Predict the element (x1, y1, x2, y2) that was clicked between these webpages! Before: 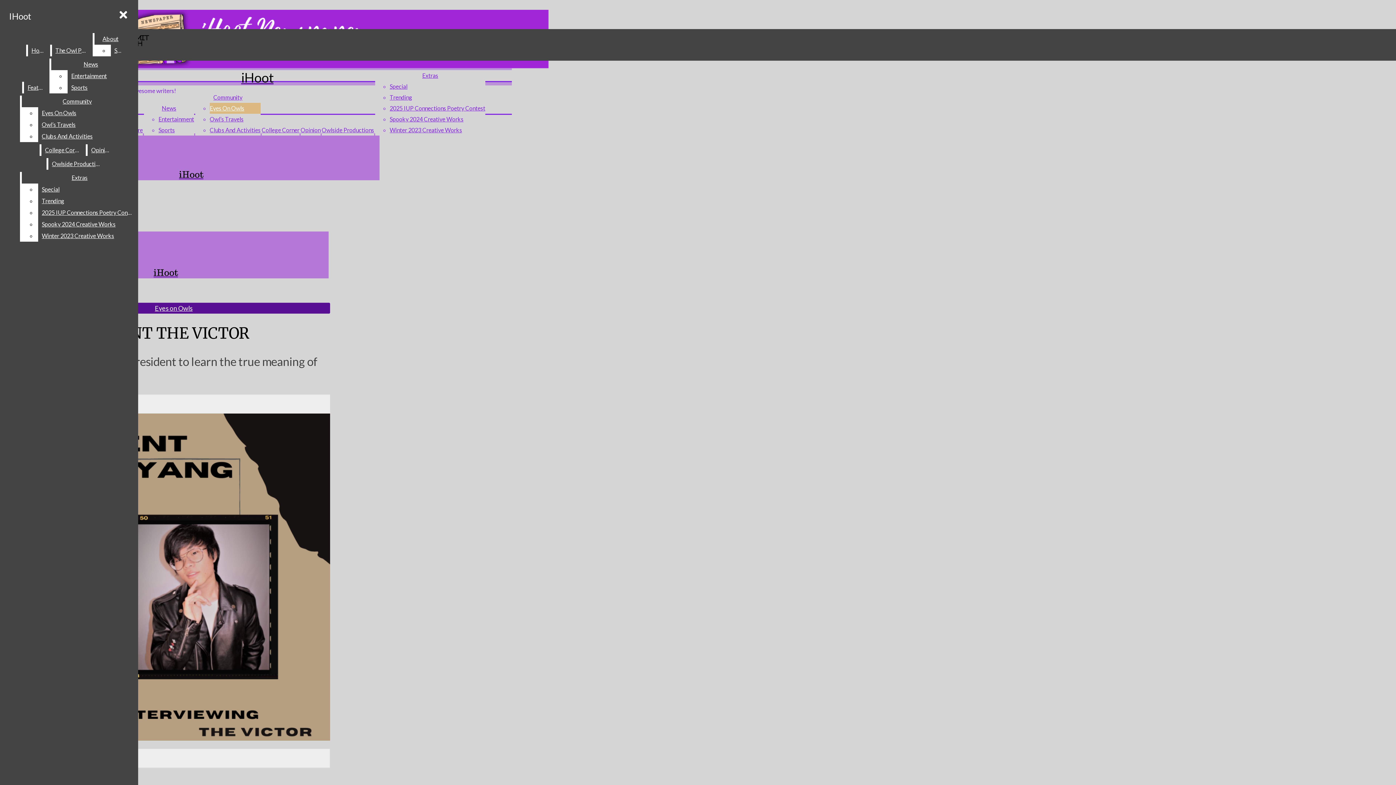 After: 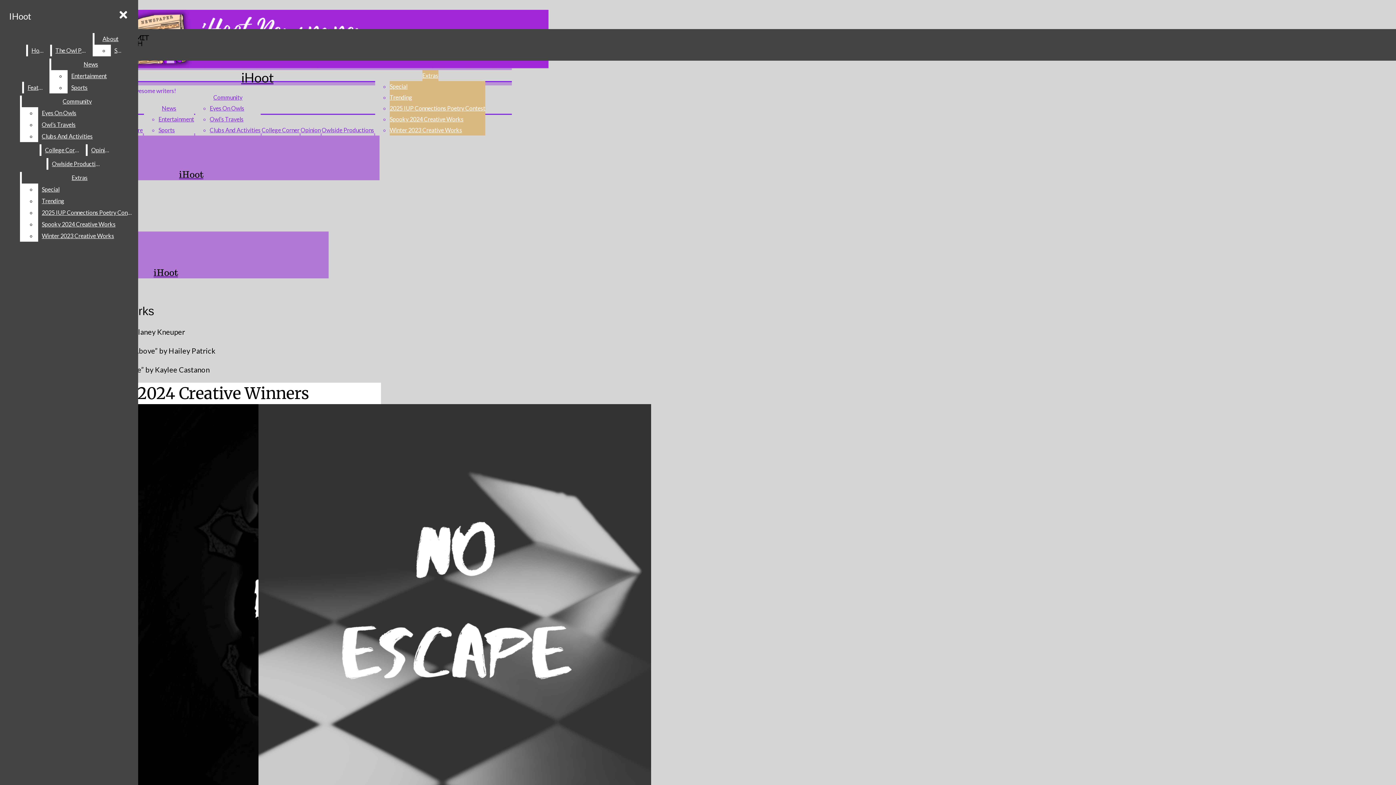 Action: label: Spooky 2024 Creative Works bbox: (389, 113, 485, 124)